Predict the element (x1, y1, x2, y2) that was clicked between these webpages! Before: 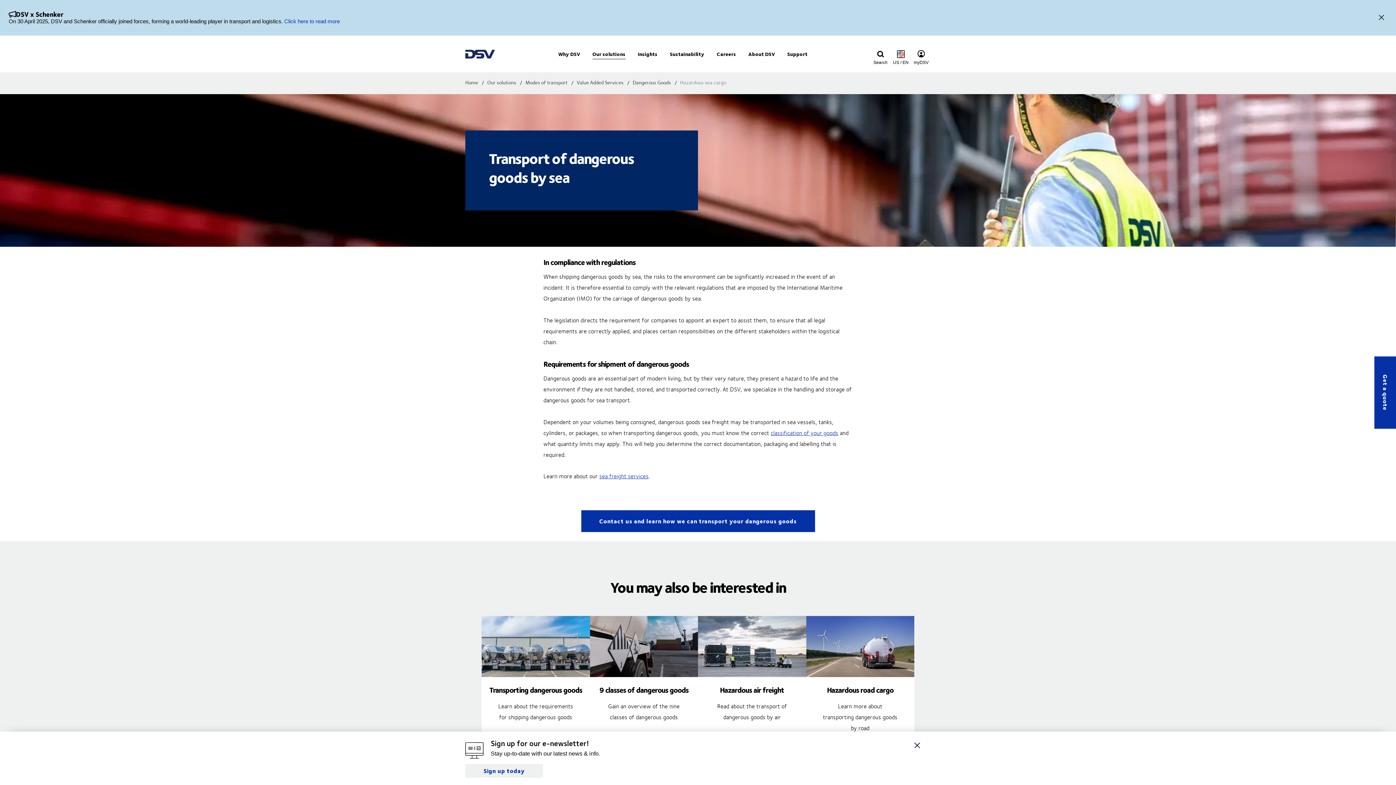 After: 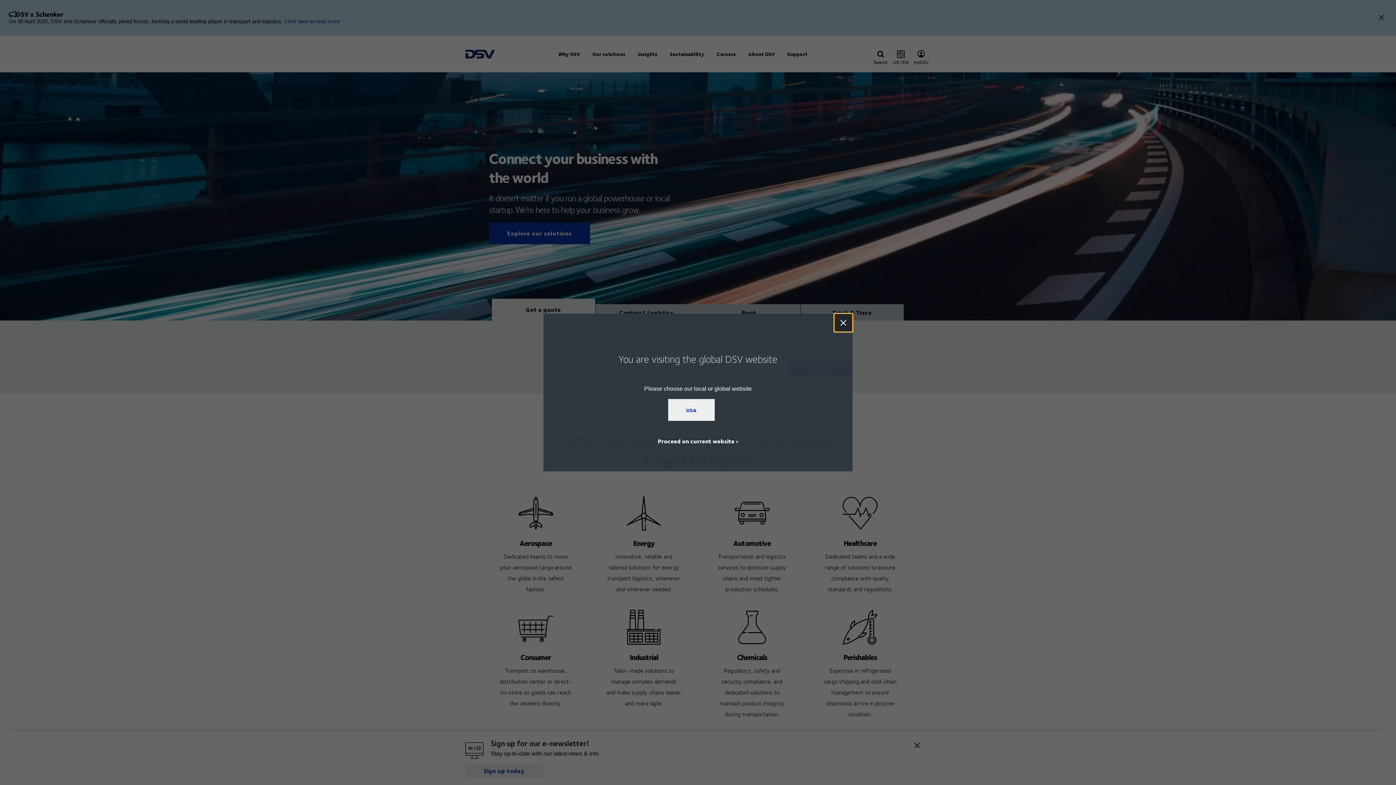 Action: bbox: (465, 78, 486, 86) label: Home 